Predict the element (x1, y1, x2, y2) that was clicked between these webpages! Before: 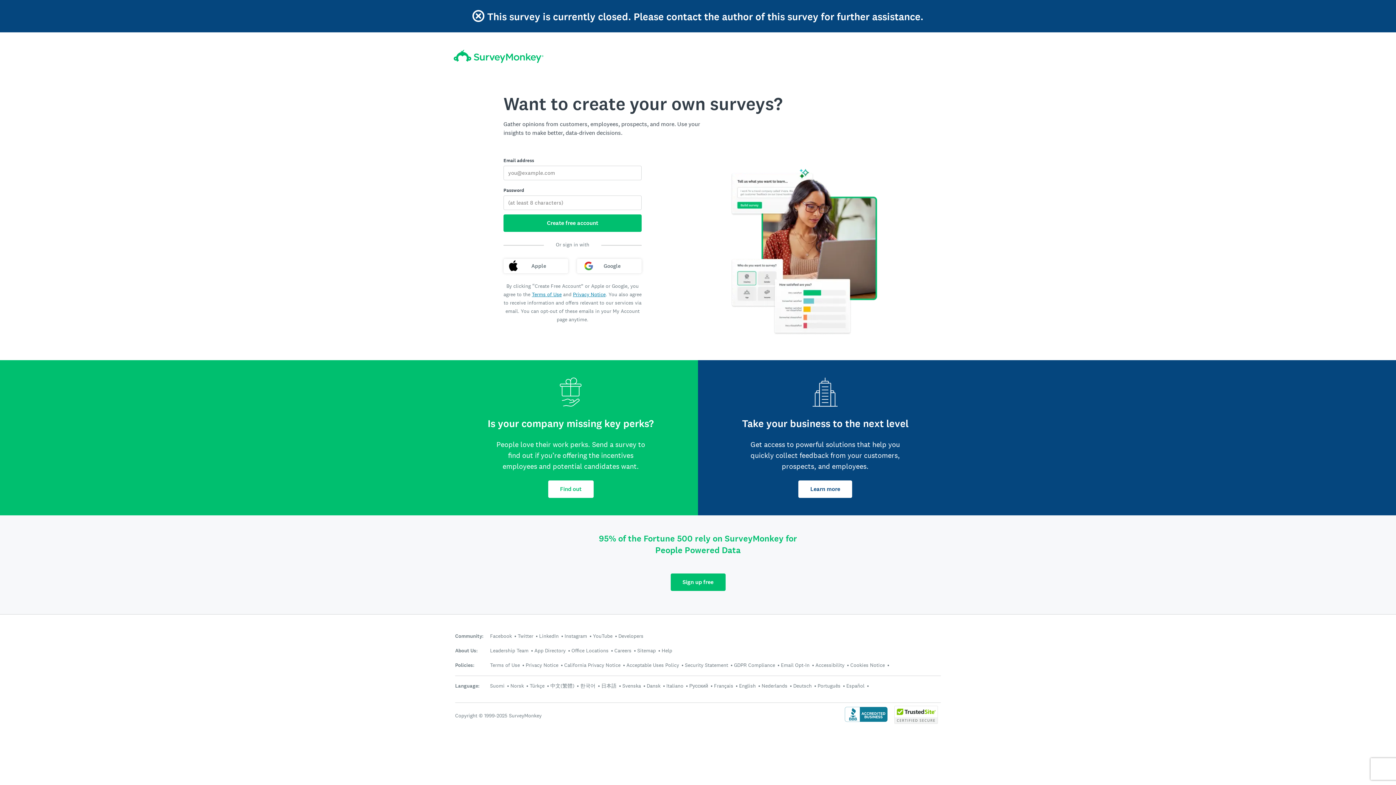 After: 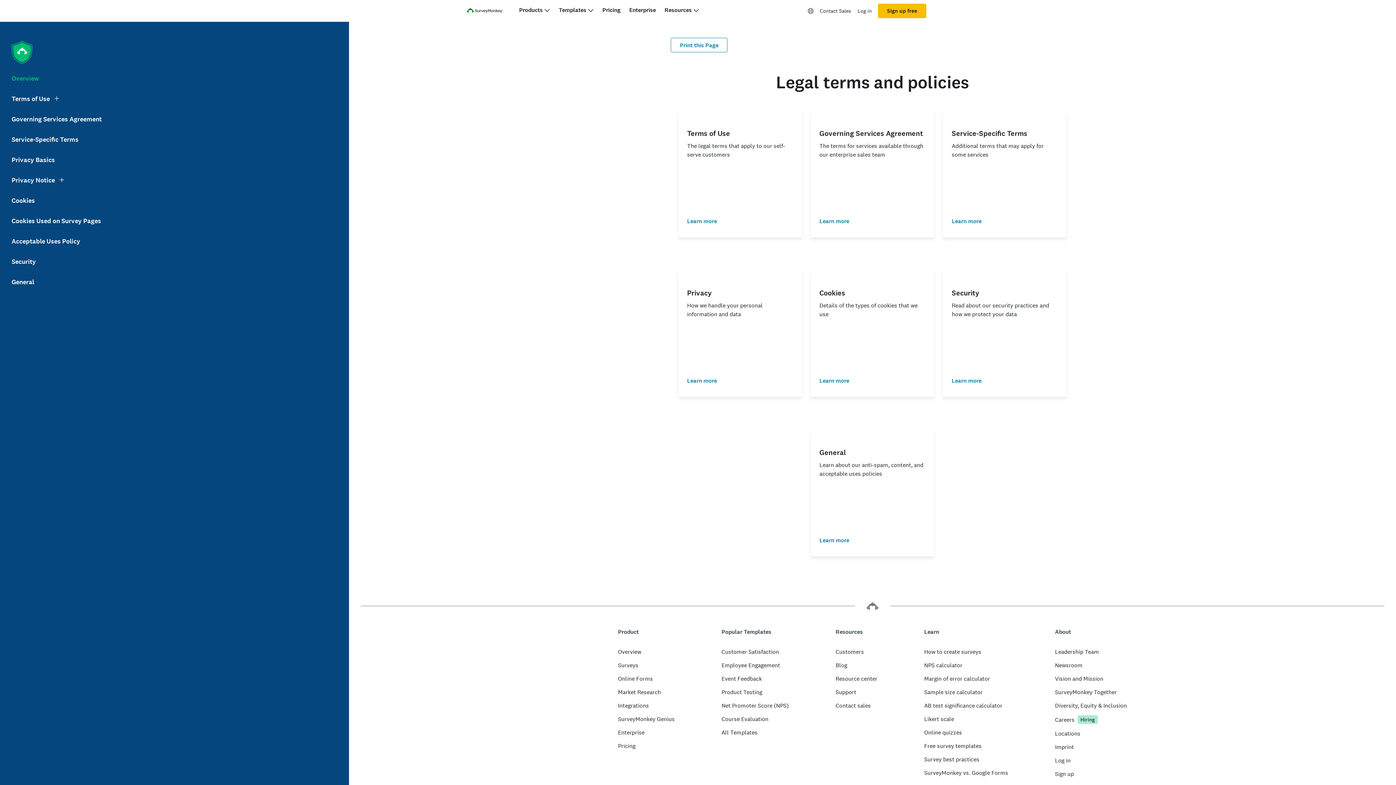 Action: bbox: (455, 662, 474, 668) label: Policies: